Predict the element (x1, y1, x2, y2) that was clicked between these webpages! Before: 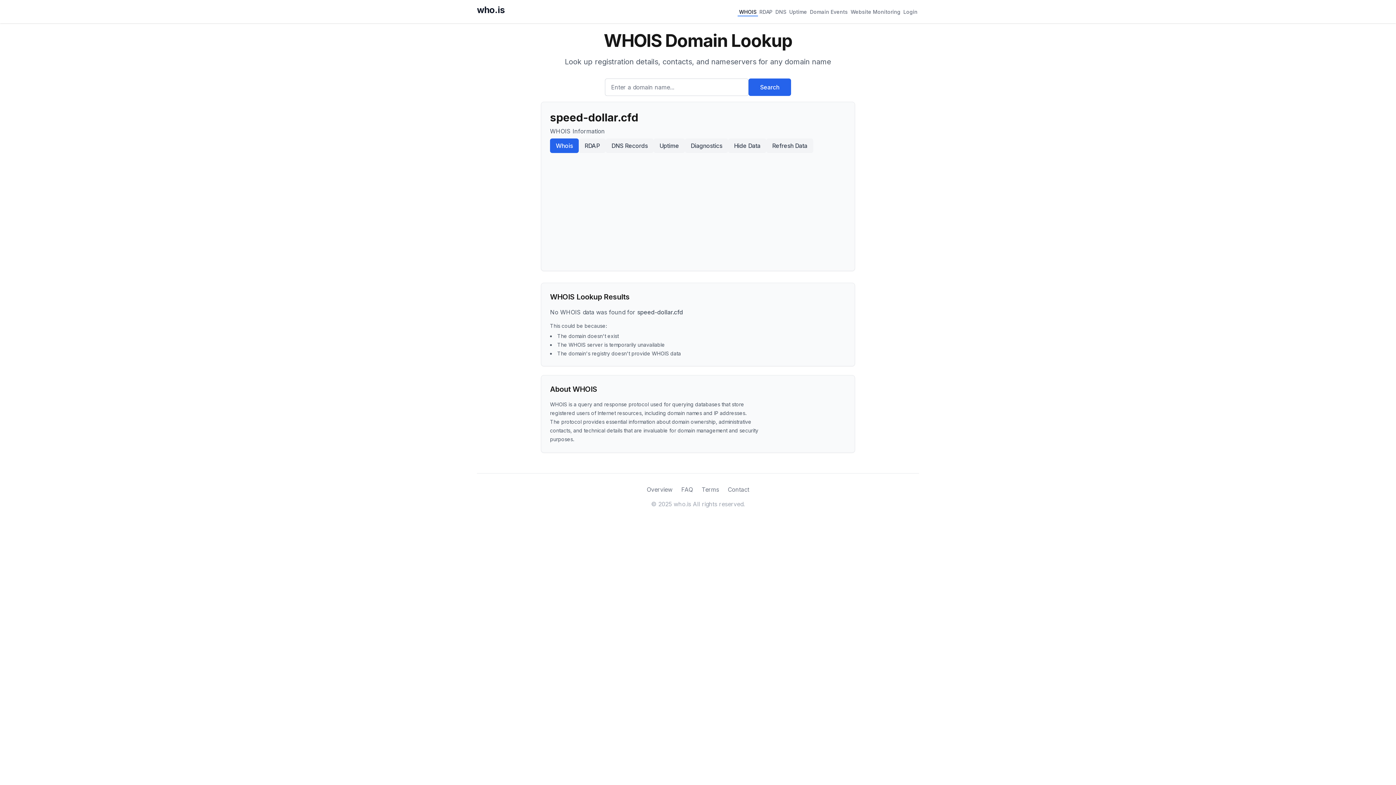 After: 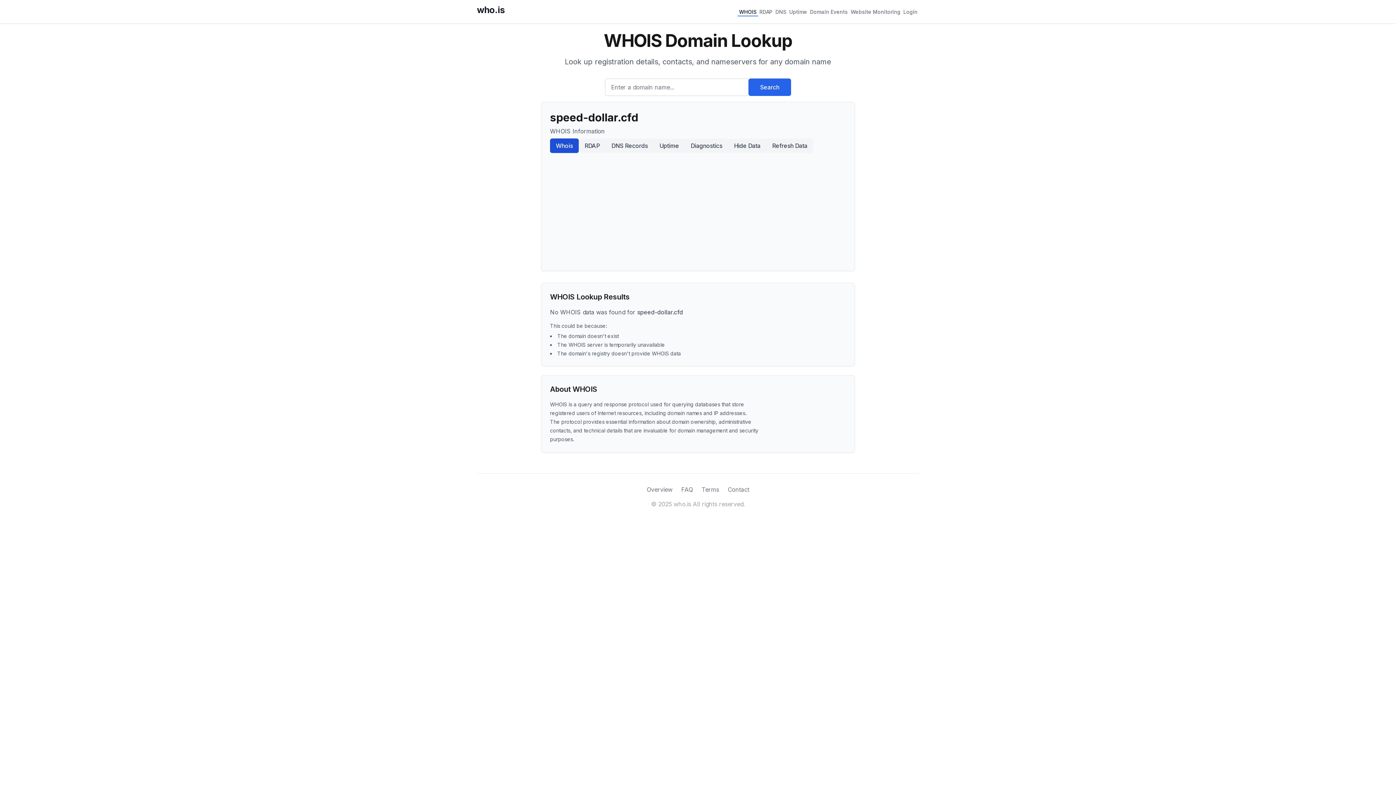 Action: label: Whois bbox: (550, 138, 578, 153)